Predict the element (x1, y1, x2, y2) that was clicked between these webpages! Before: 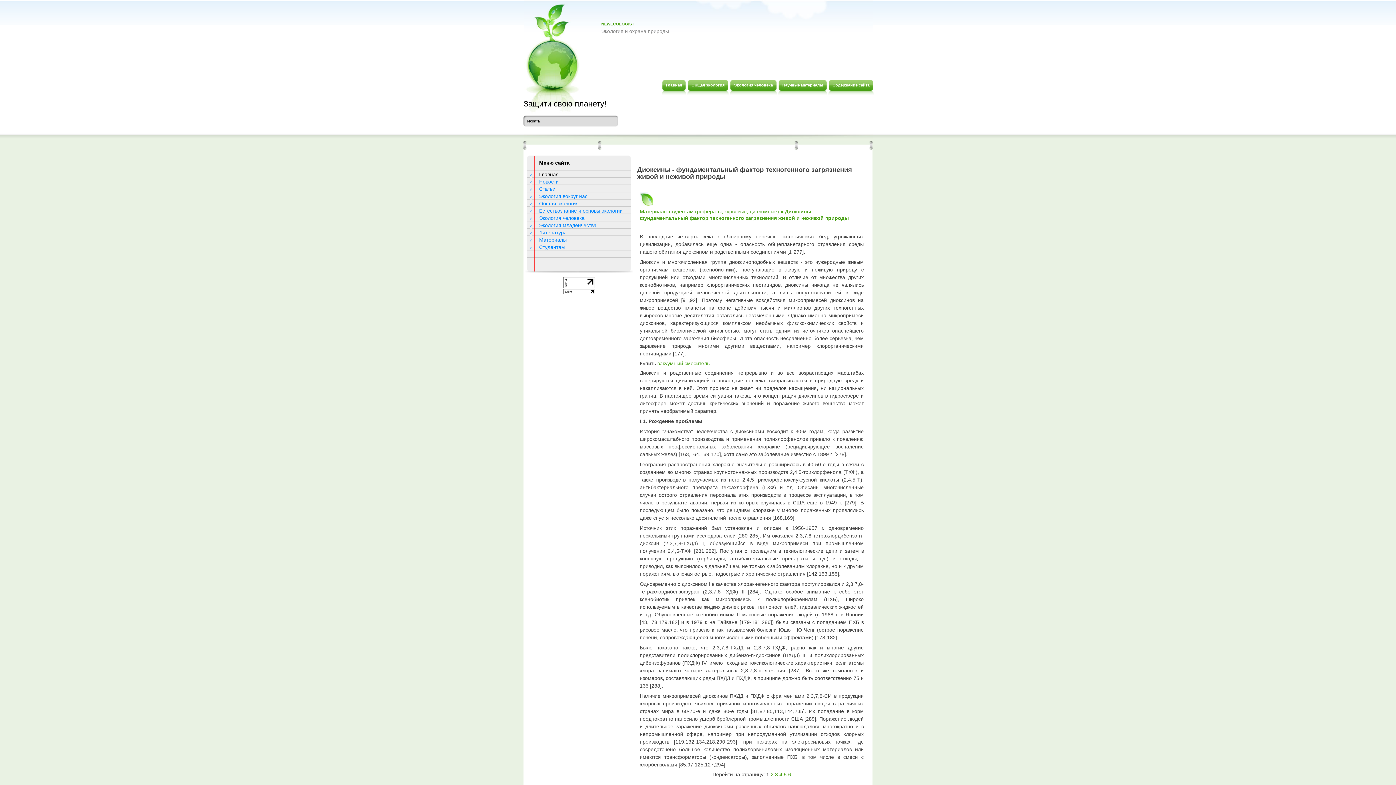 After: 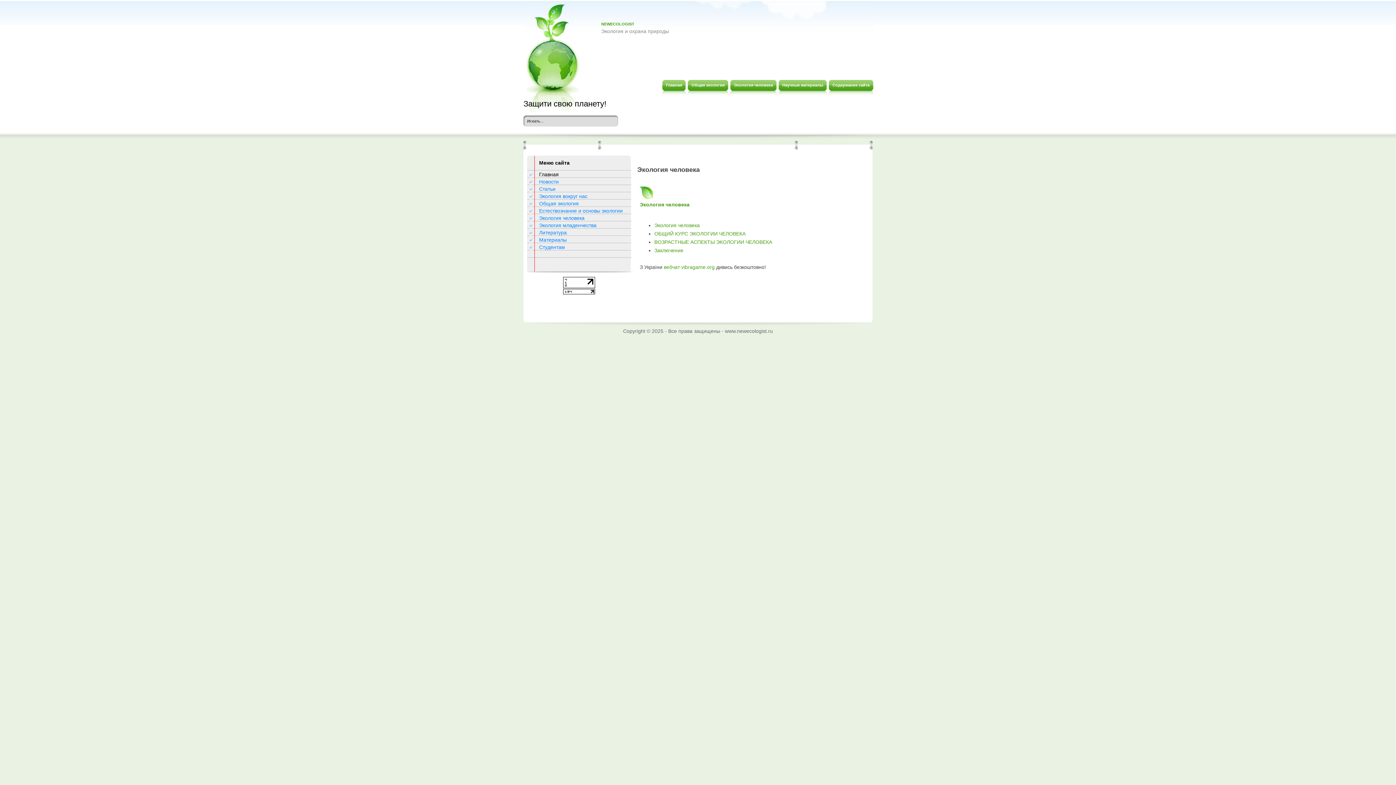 Action: label: Экология человека bbox: (529, 215, 633, 221)